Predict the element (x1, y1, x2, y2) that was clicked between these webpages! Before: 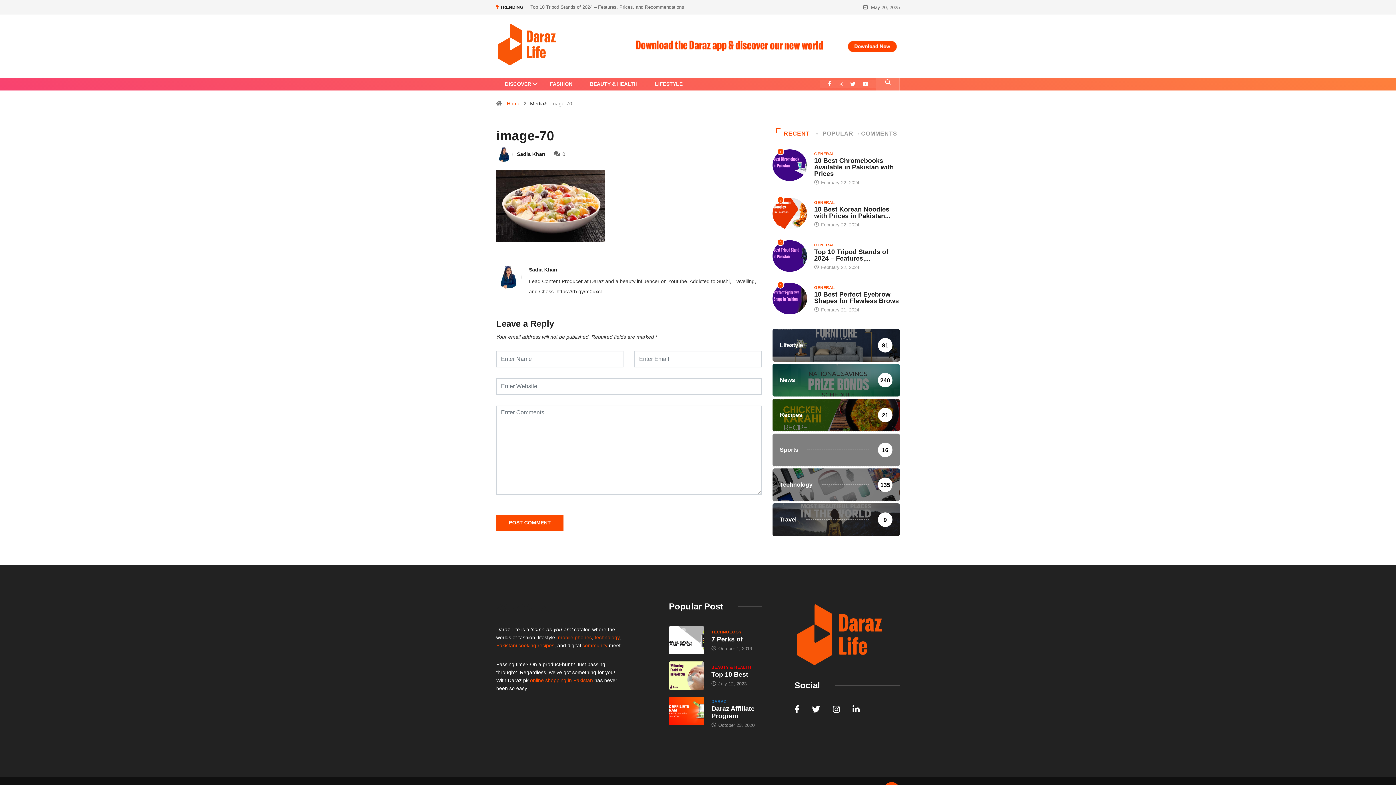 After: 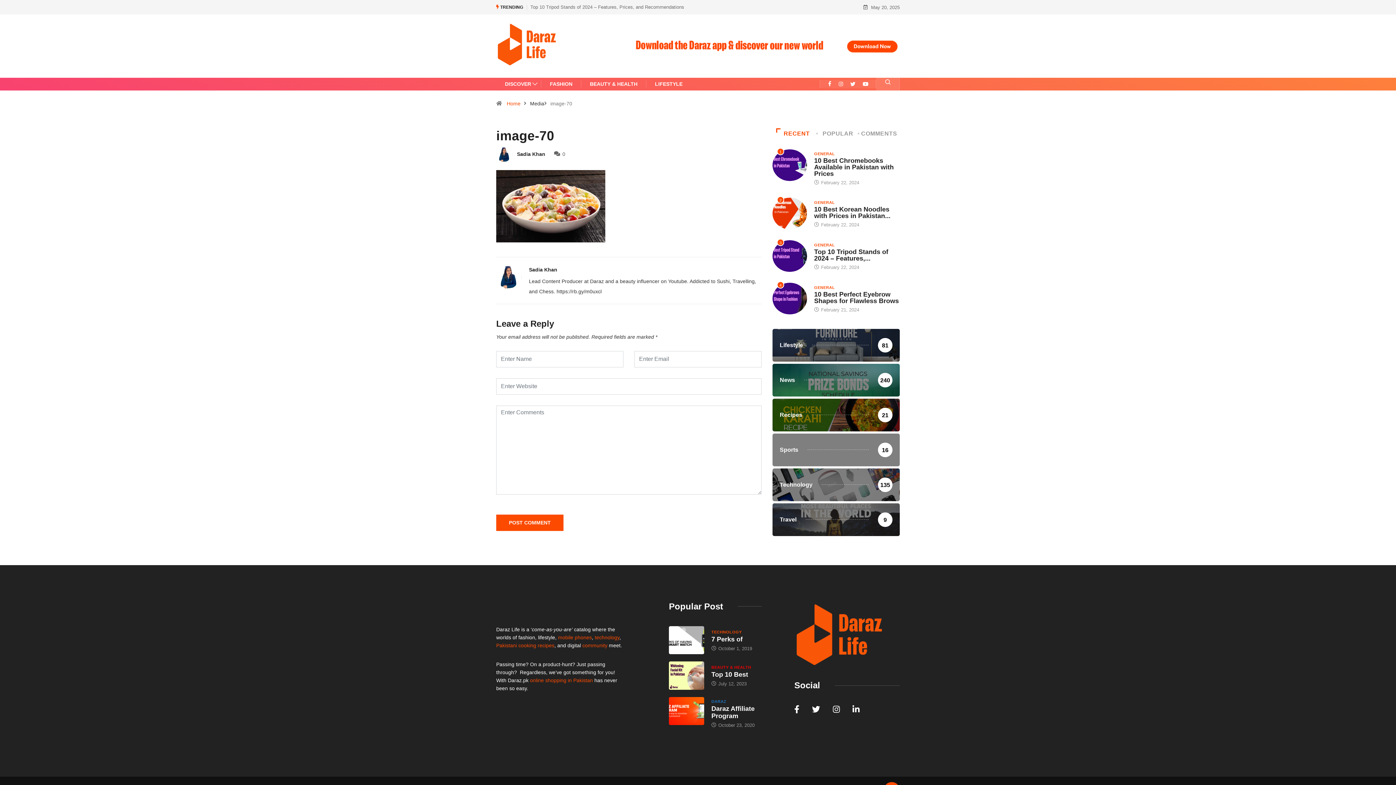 Action: bbox: (862, 80, 868, 88)